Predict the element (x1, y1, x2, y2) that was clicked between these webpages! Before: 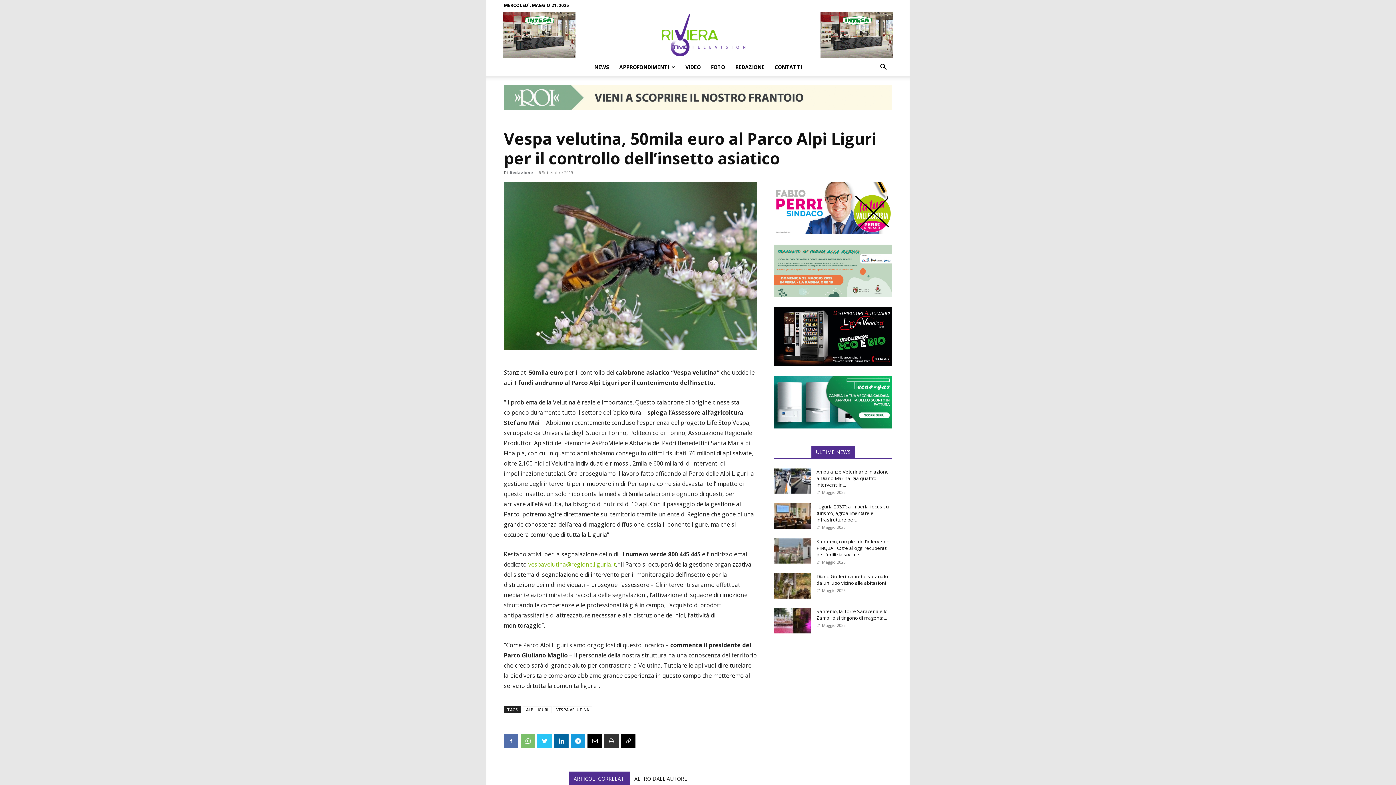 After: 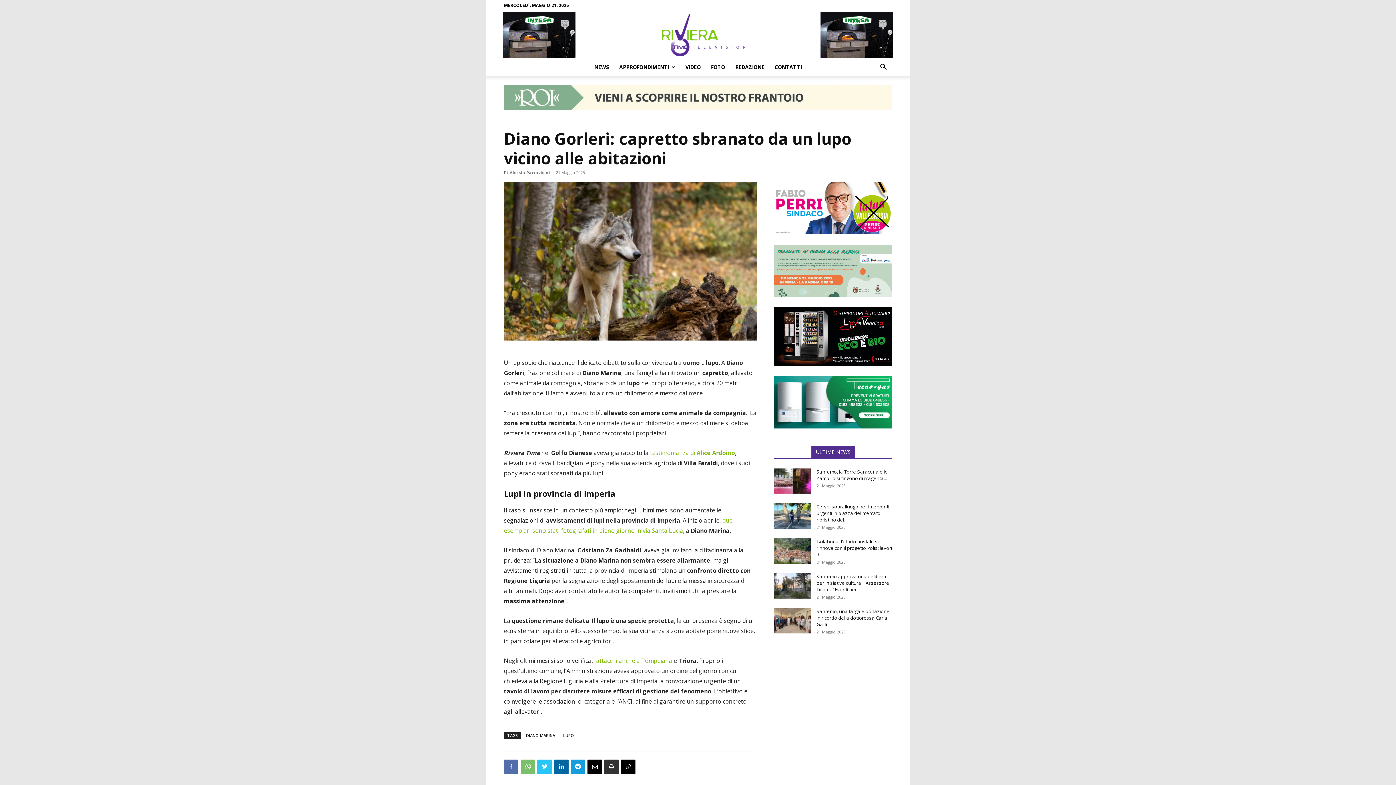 Action: label: Diano Gorleri: capretto sbranato da un lupo vicino alle abitazioni bbox: (816, 573, 888, 586)